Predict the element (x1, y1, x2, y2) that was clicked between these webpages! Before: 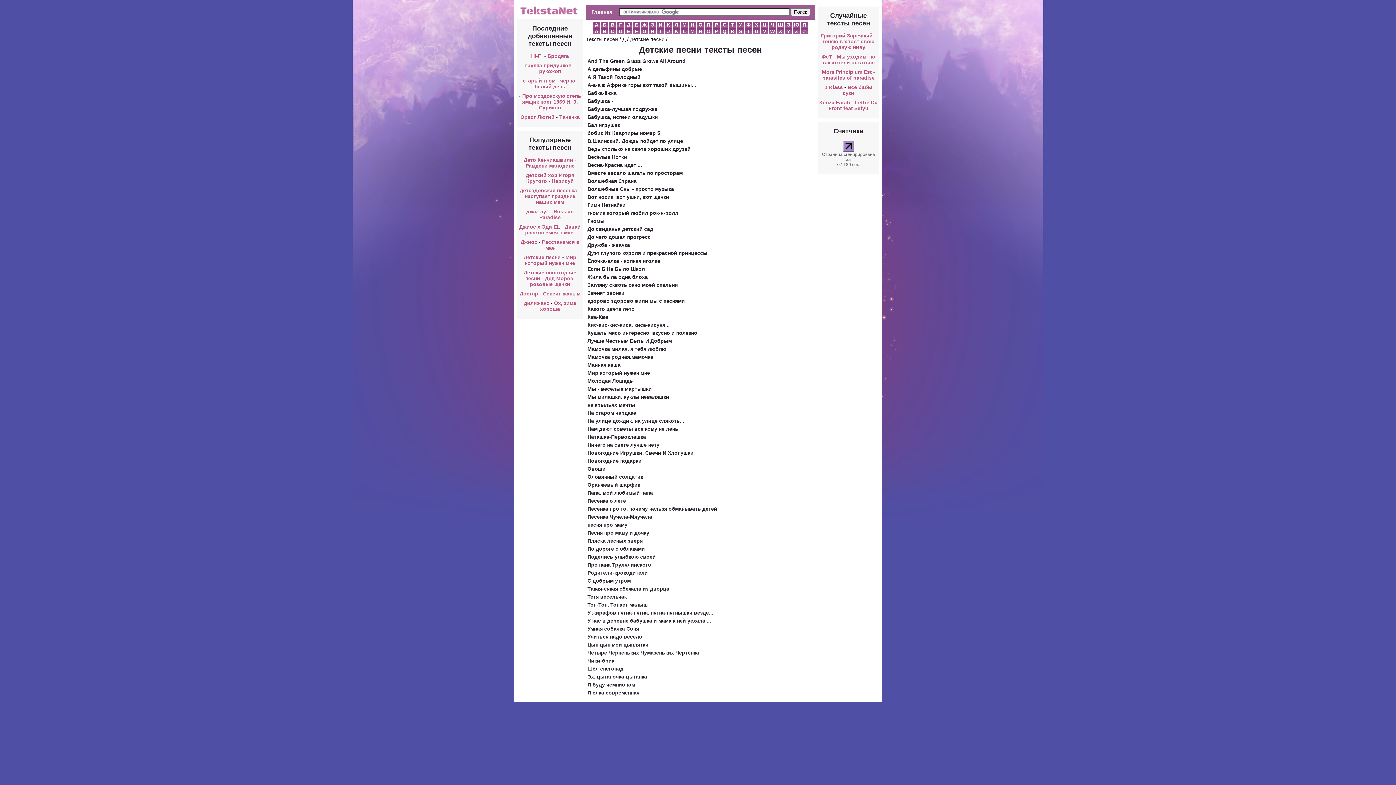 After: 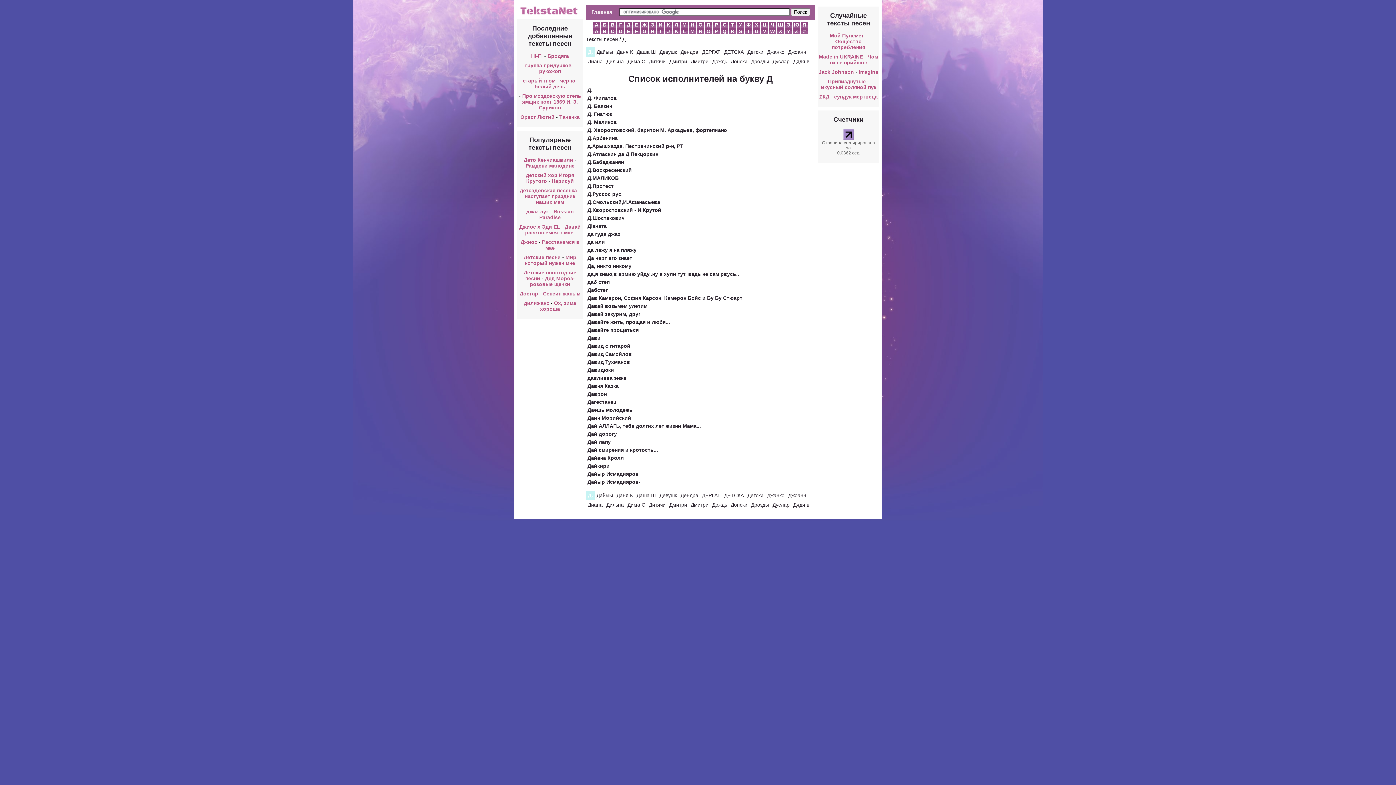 Action: bbox: (625, 21, 632, 27) label: Д